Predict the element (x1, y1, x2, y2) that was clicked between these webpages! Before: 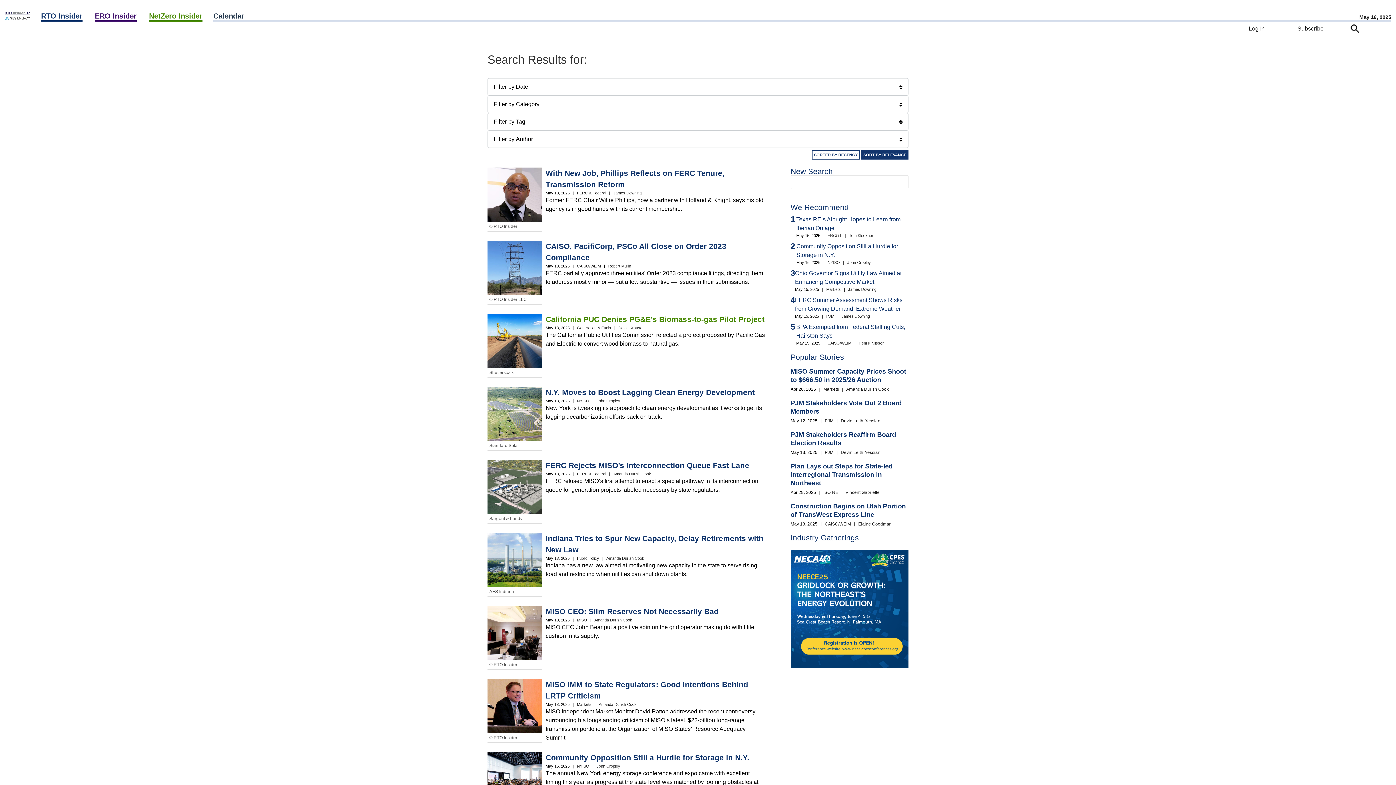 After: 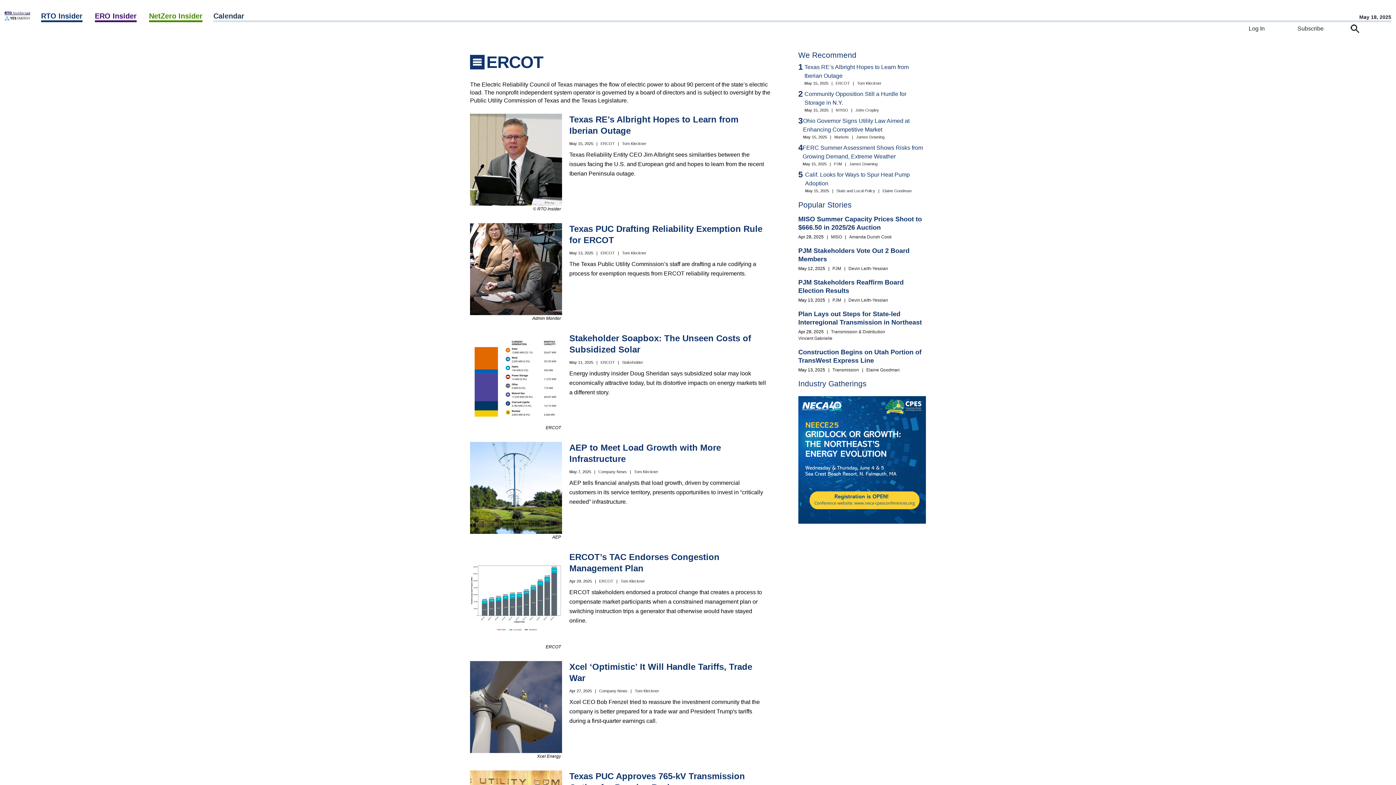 Action: bbox: (827, 233, 841, 237) label: ERCOT